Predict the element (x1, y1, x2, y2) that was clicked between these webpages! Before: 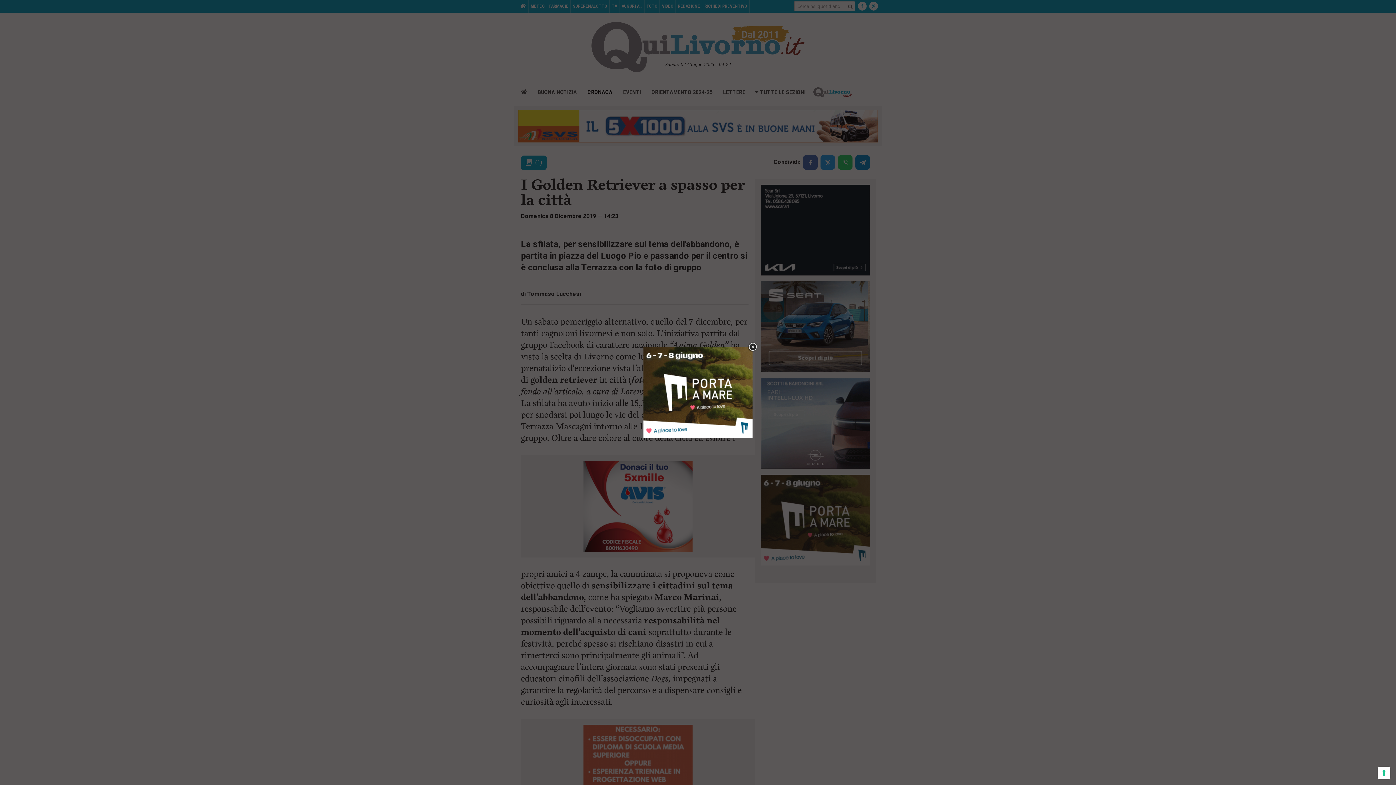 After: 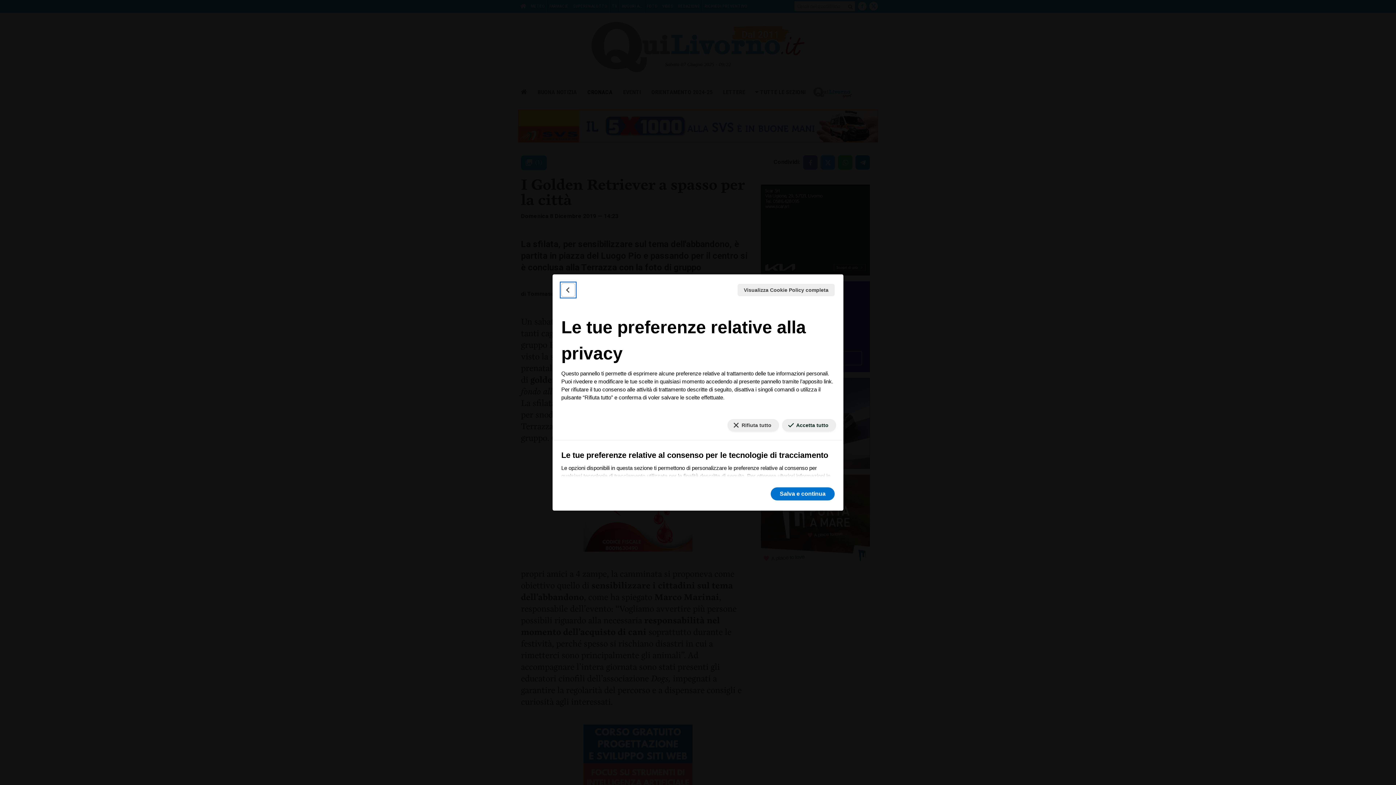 Action: label: Le tue preferenze relative al consenso per le tecnologie di tracciamento bbox: (1378, 767, 1390, 779)